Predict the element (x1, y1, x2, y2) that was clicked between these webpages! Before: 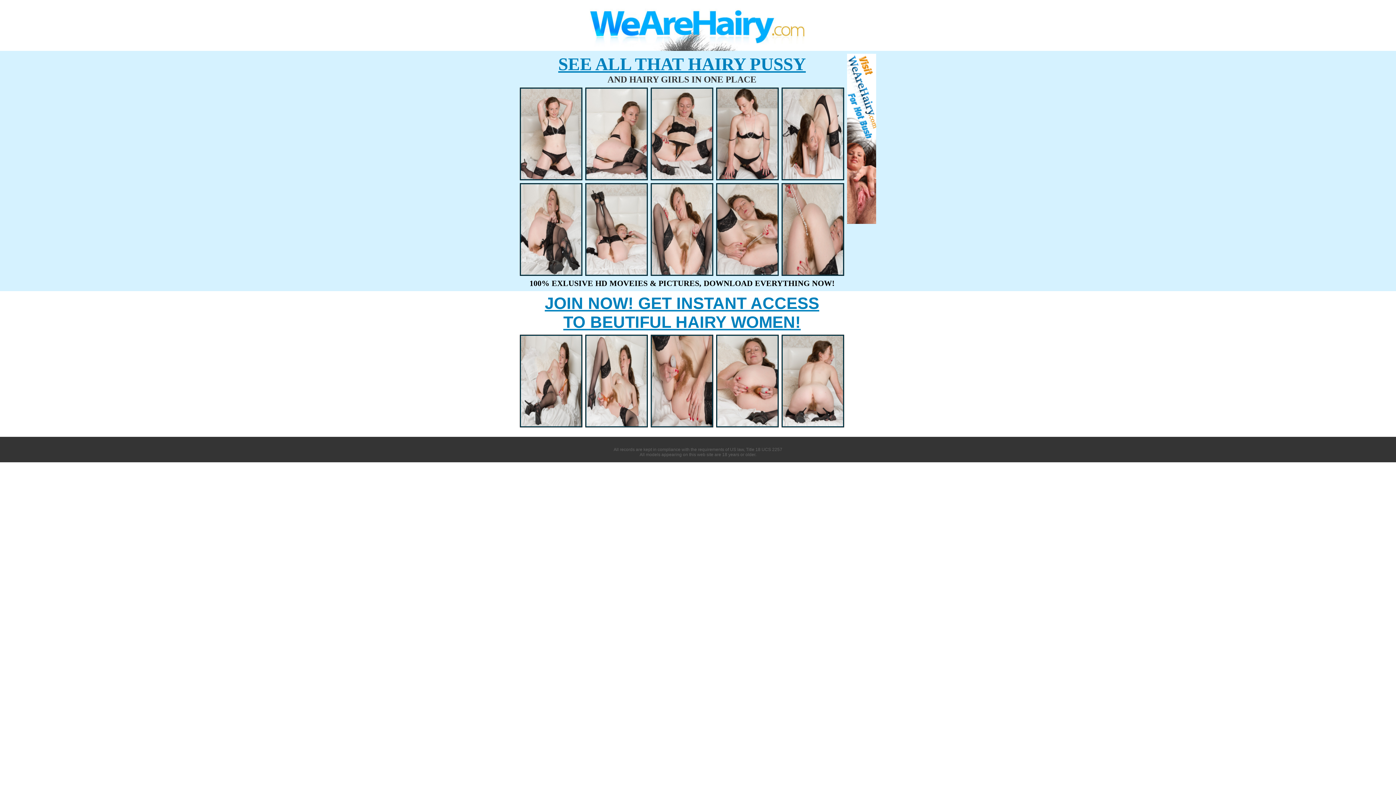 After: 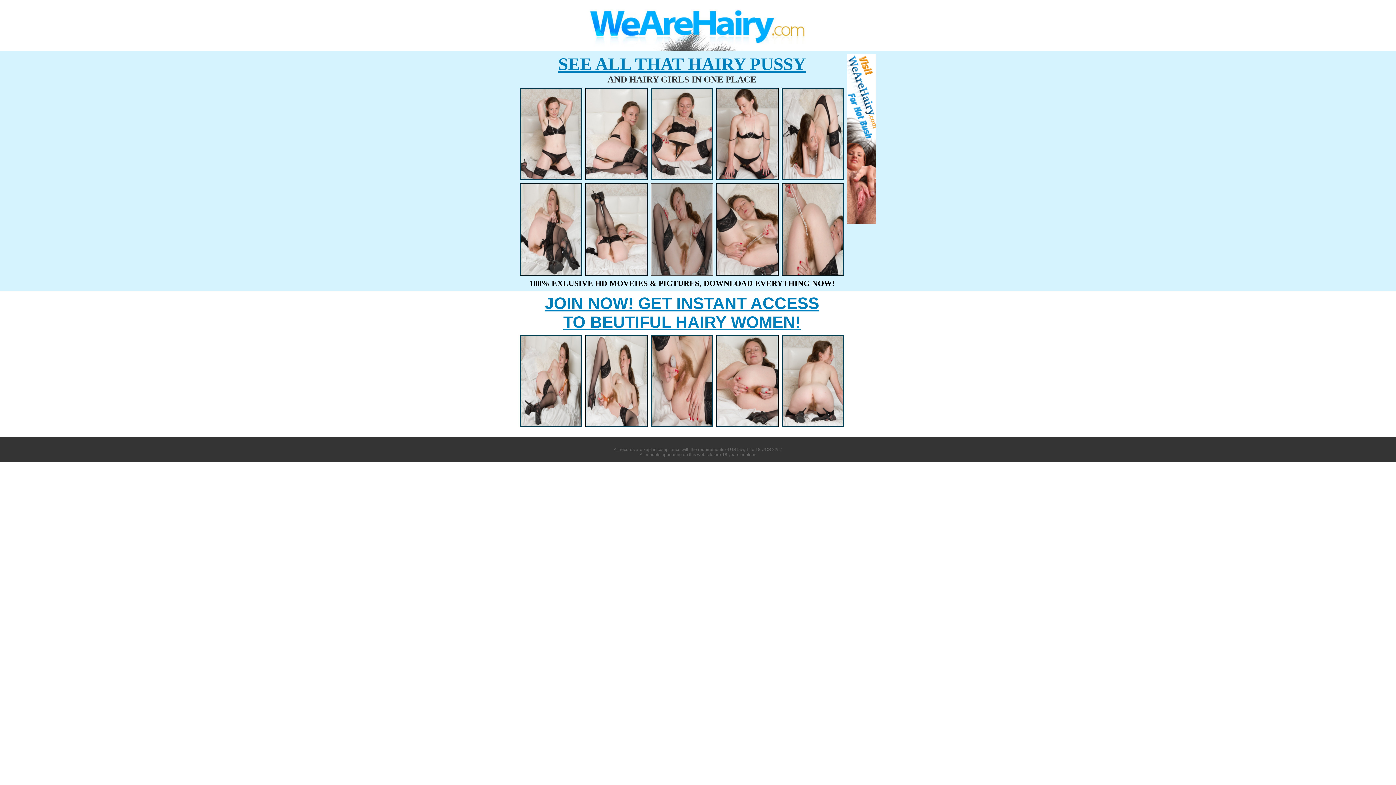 Action: bbox: (651, 270, 713, 276)